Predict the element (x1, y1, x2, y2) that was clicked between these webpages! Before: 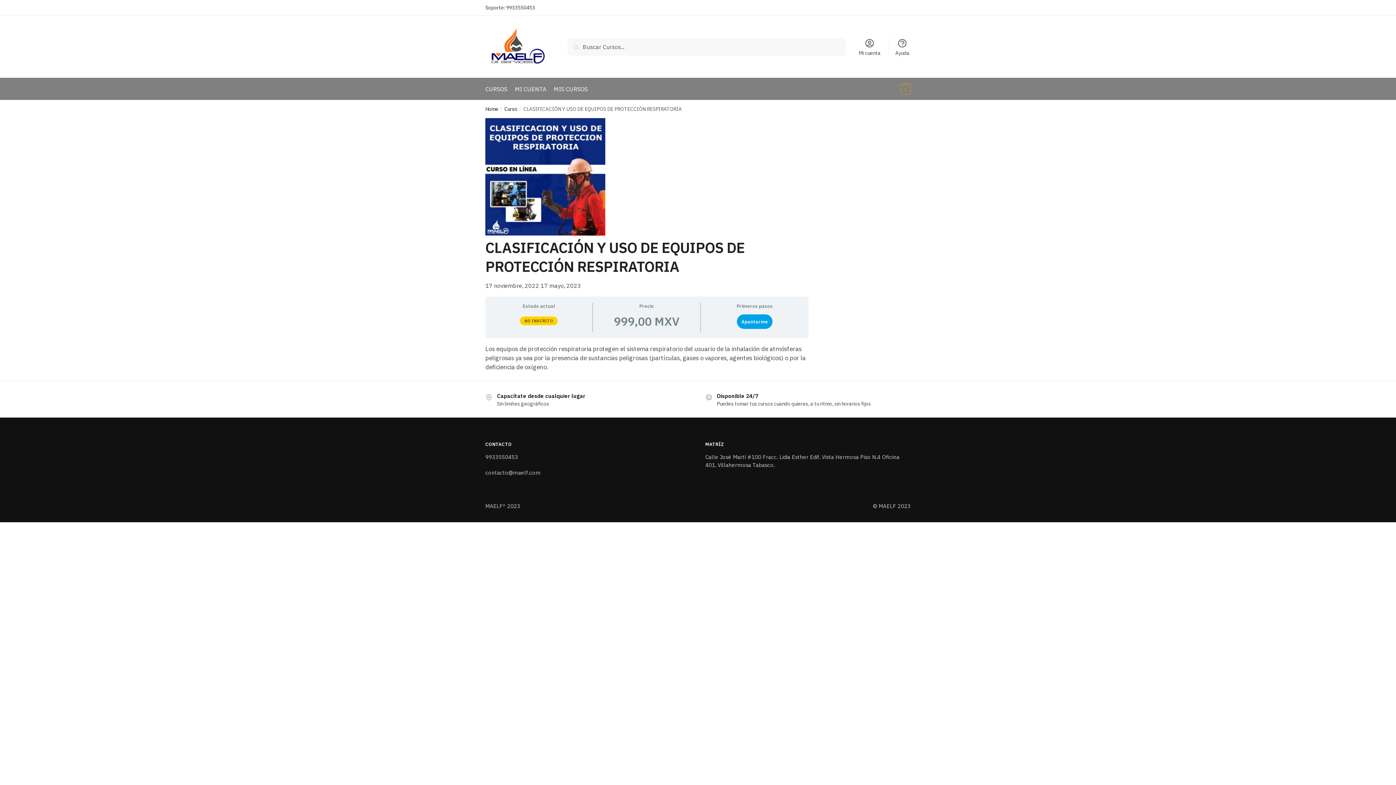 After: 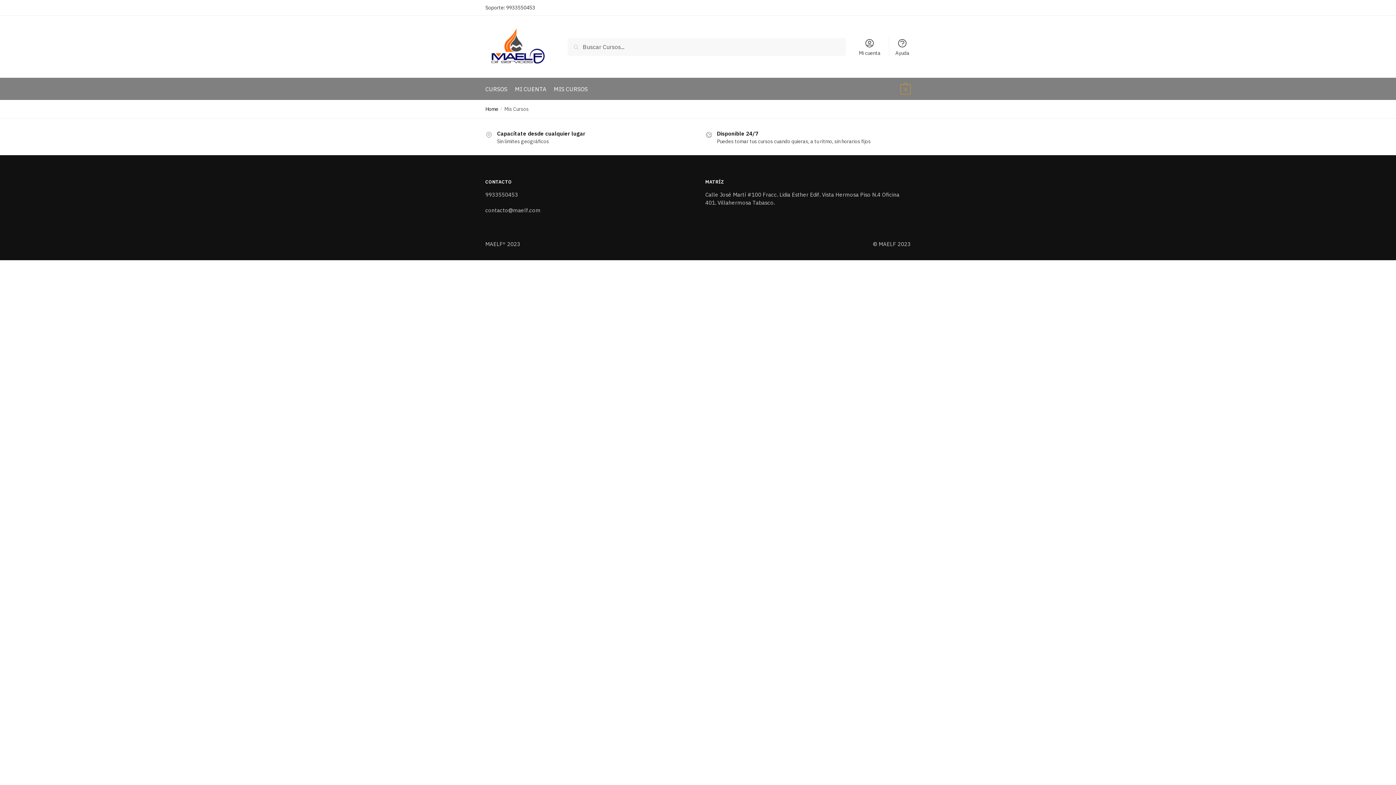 Action: label: MIS CURSOS bbox: (551, 78, 590, 100)